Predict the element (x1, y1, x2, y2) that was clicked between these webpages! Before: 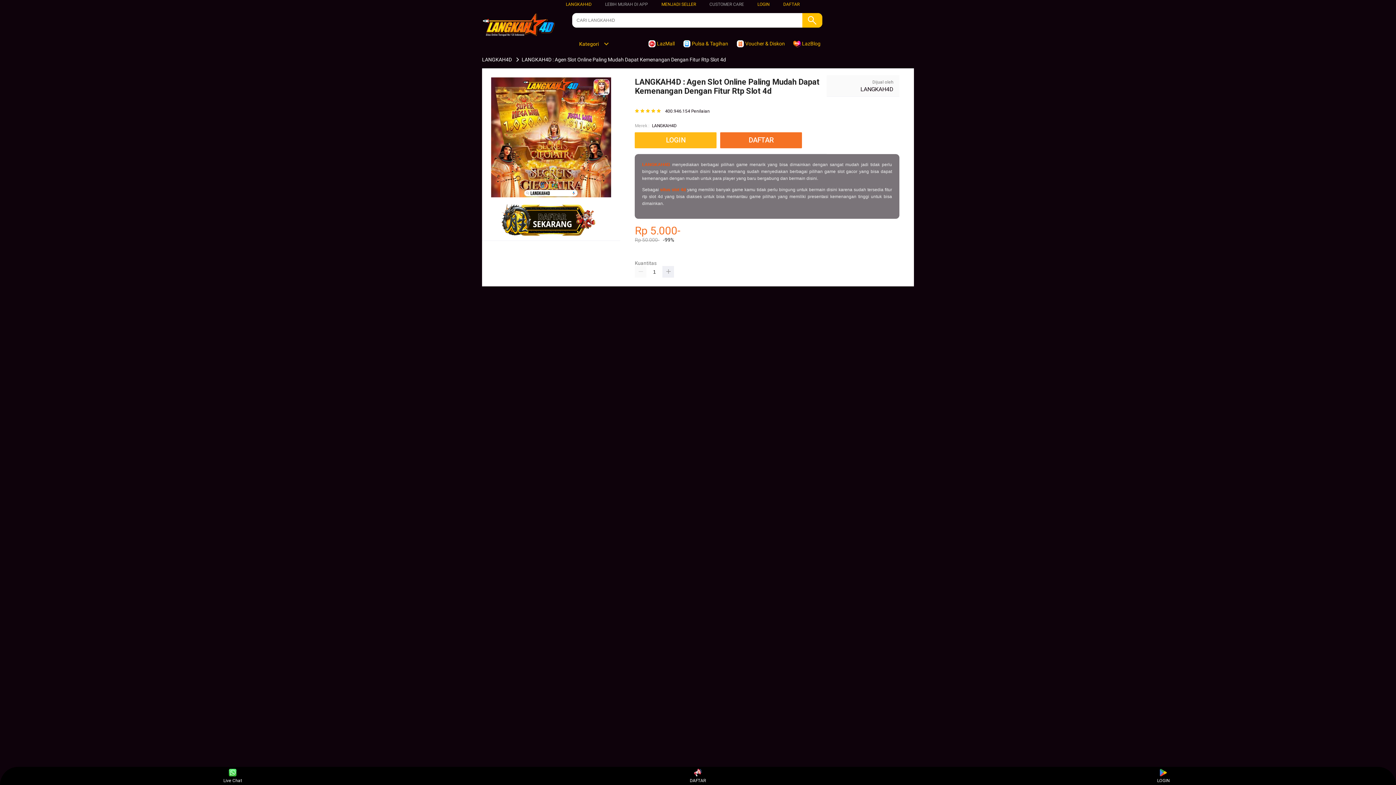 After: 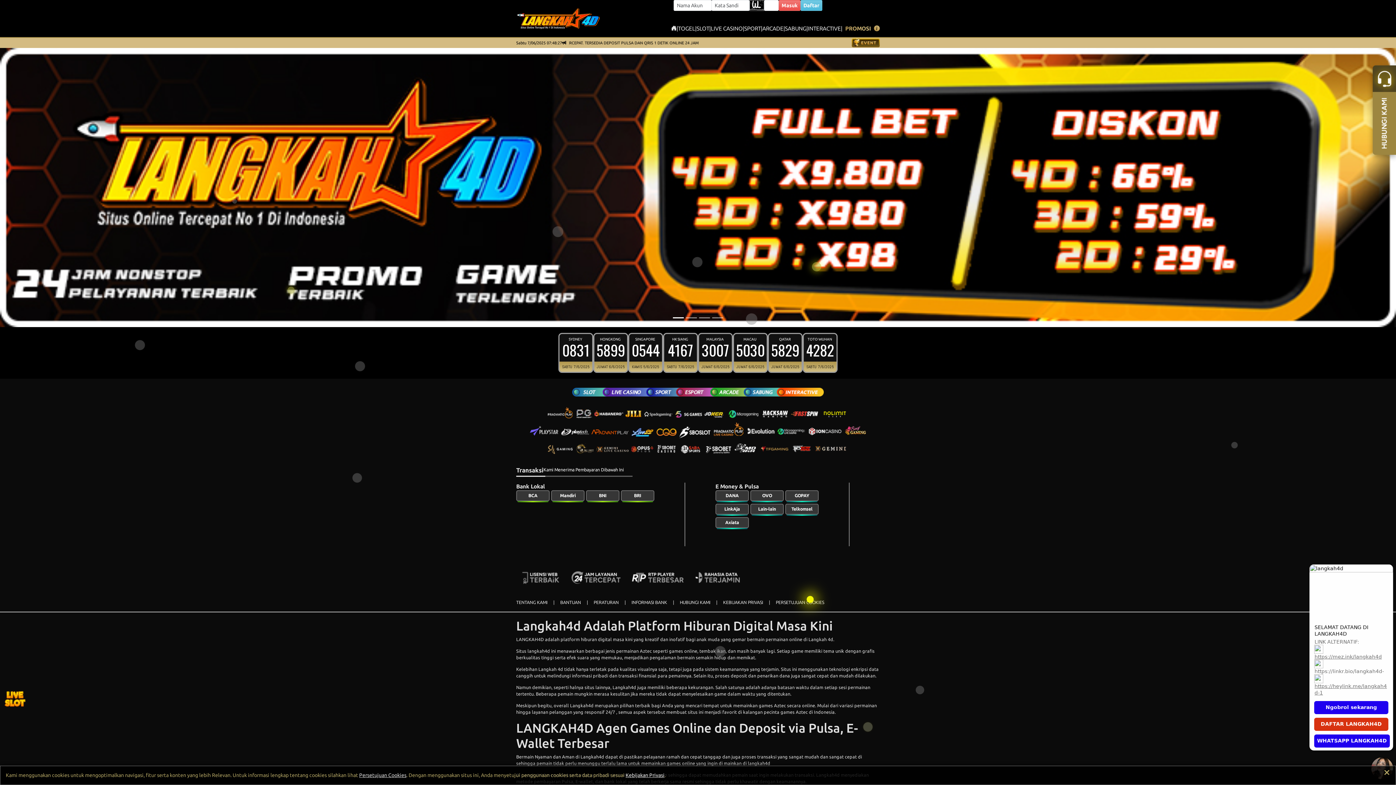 Action: label: LOGIN bbox: (635, 132, 716, 148)